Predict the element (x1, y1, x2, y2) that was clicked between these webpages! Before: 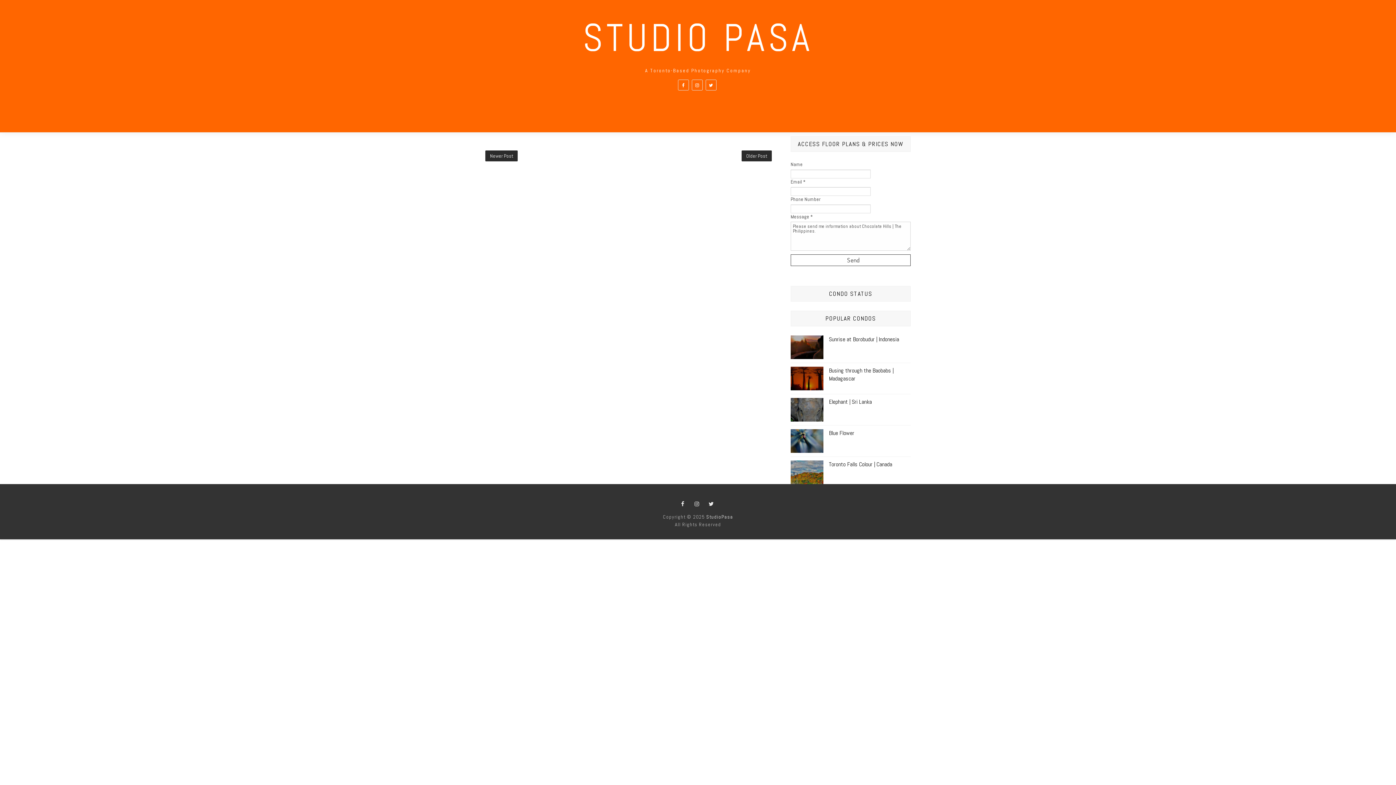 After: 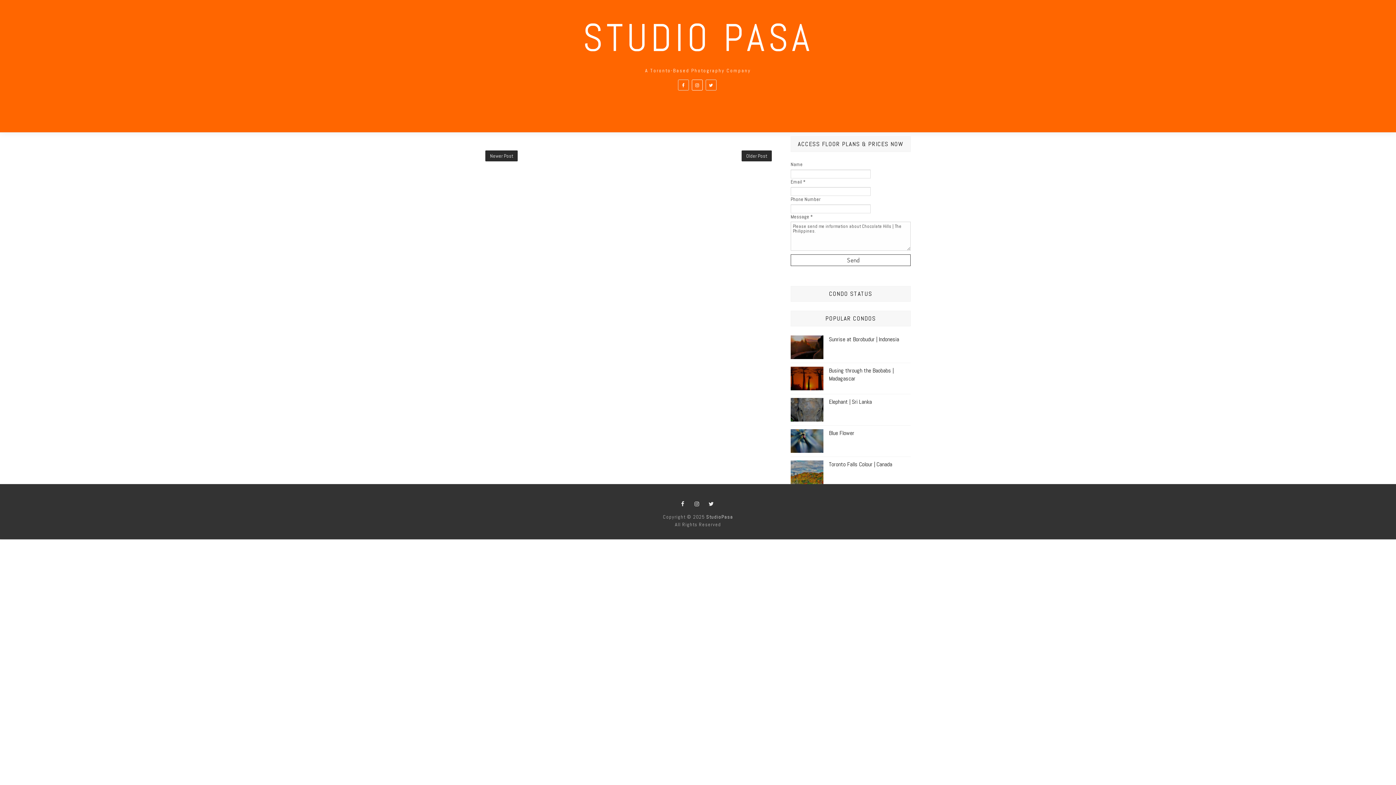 Action: bbox: (691, 79, 702, 90)